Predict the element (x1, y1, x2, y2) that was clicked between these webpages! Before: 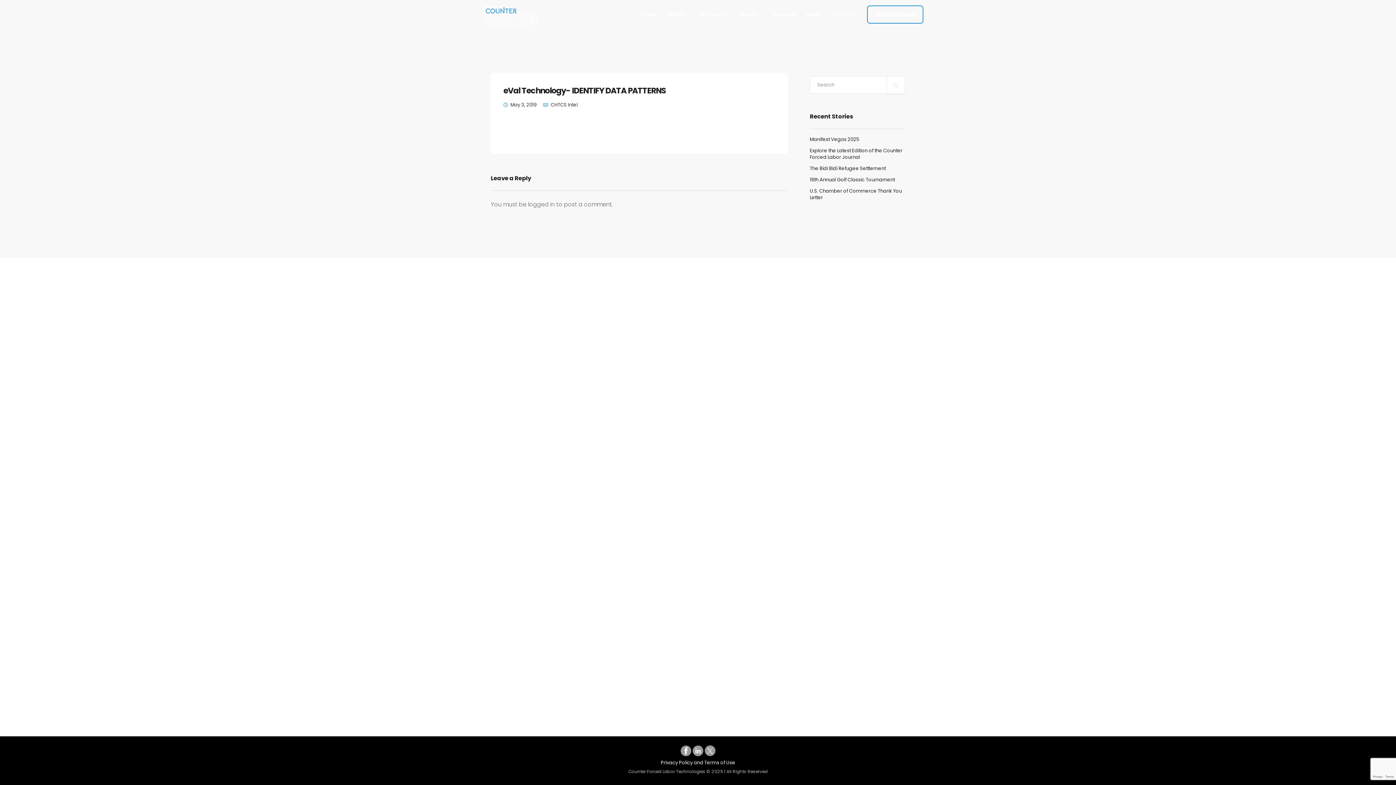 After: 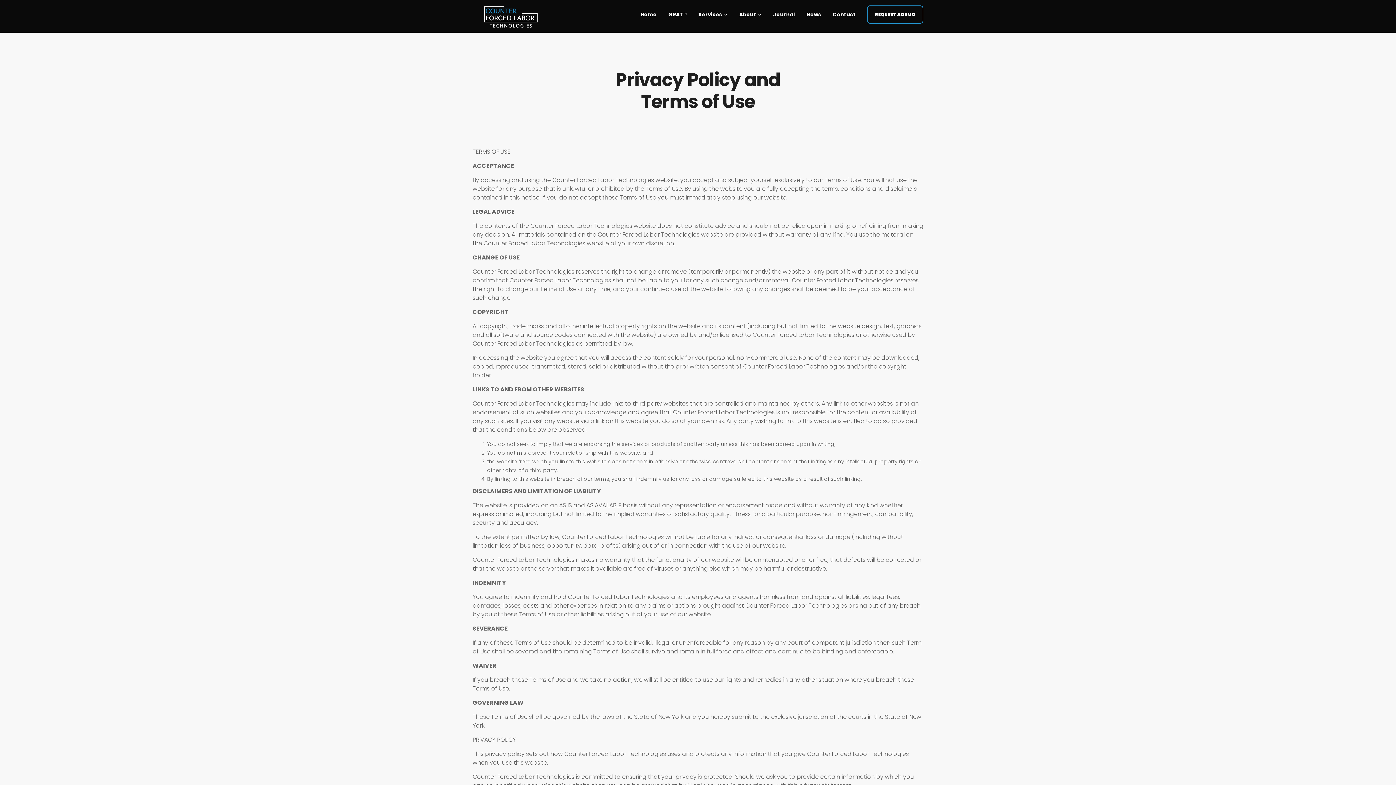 Action: bbox: (660, 759, 735, 766) label: Privacy Policy and Terms of Use